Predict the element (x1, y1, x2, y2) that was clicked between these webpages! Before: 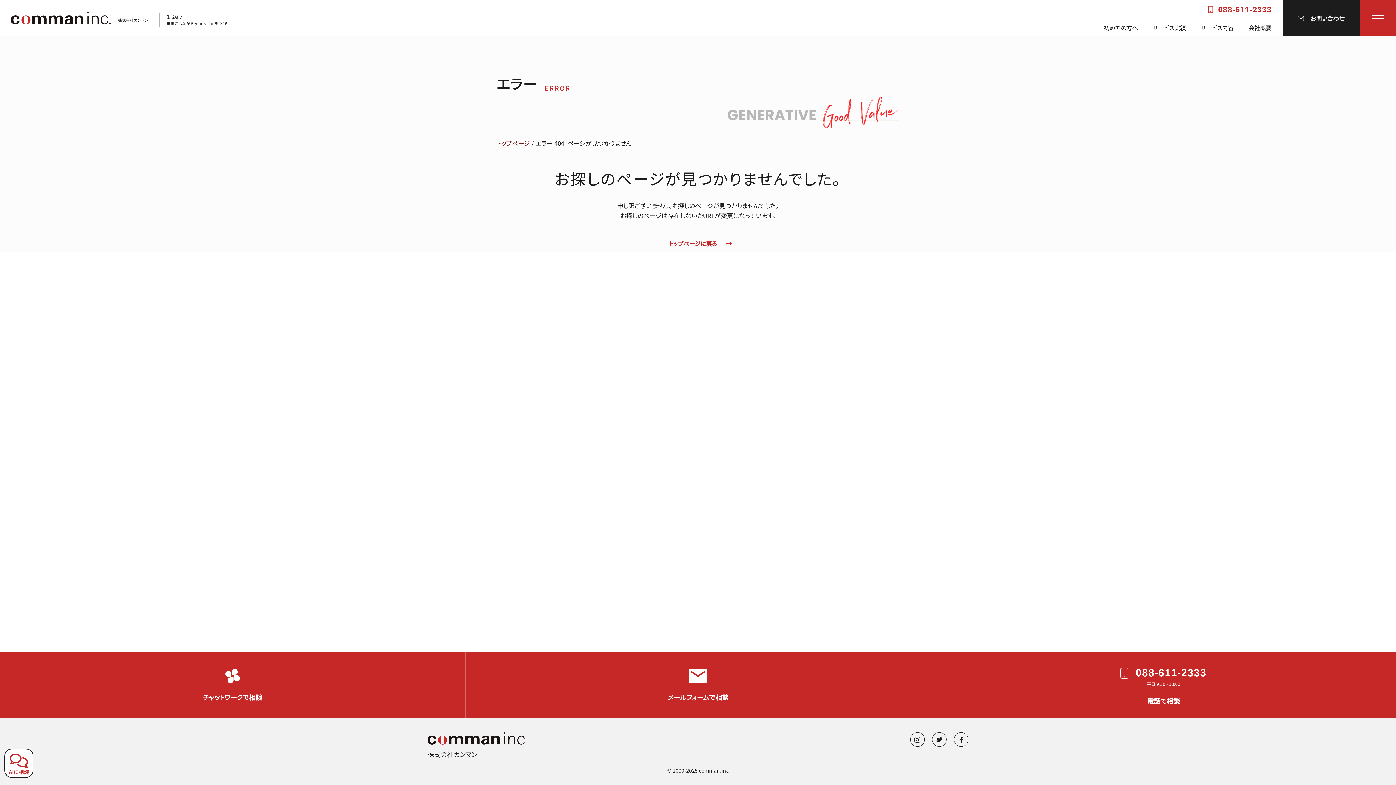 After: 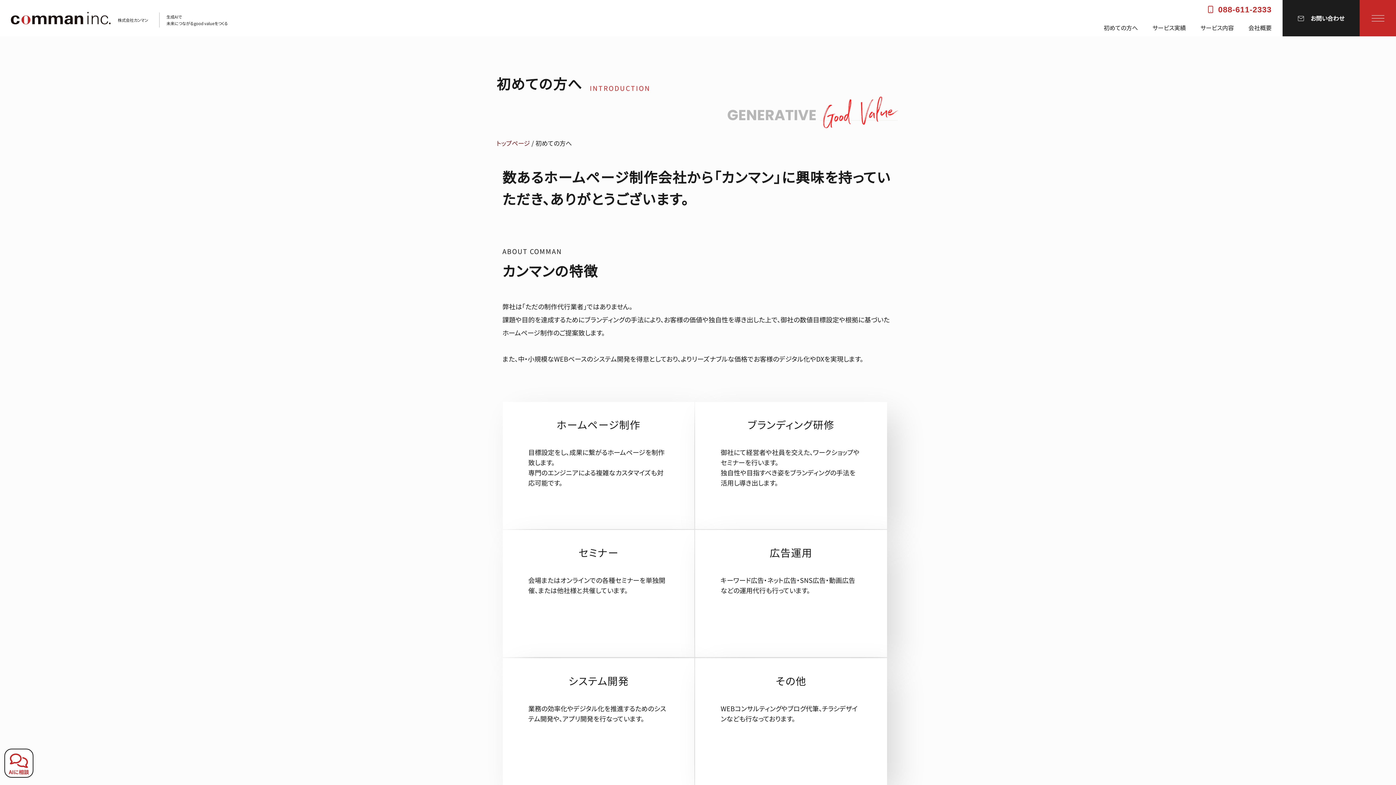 Action: bbox: (1104, 23, 1138, 36) label: 初めての方へ